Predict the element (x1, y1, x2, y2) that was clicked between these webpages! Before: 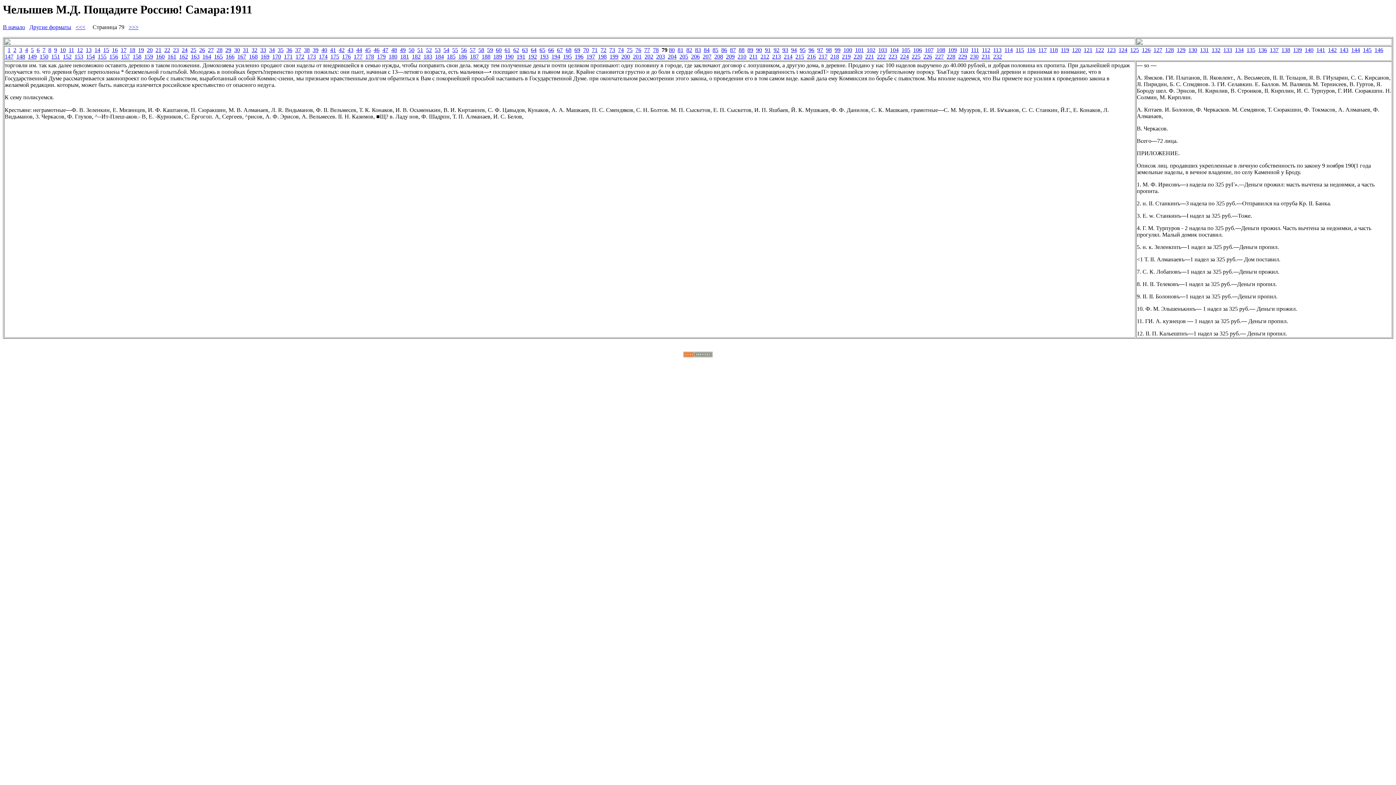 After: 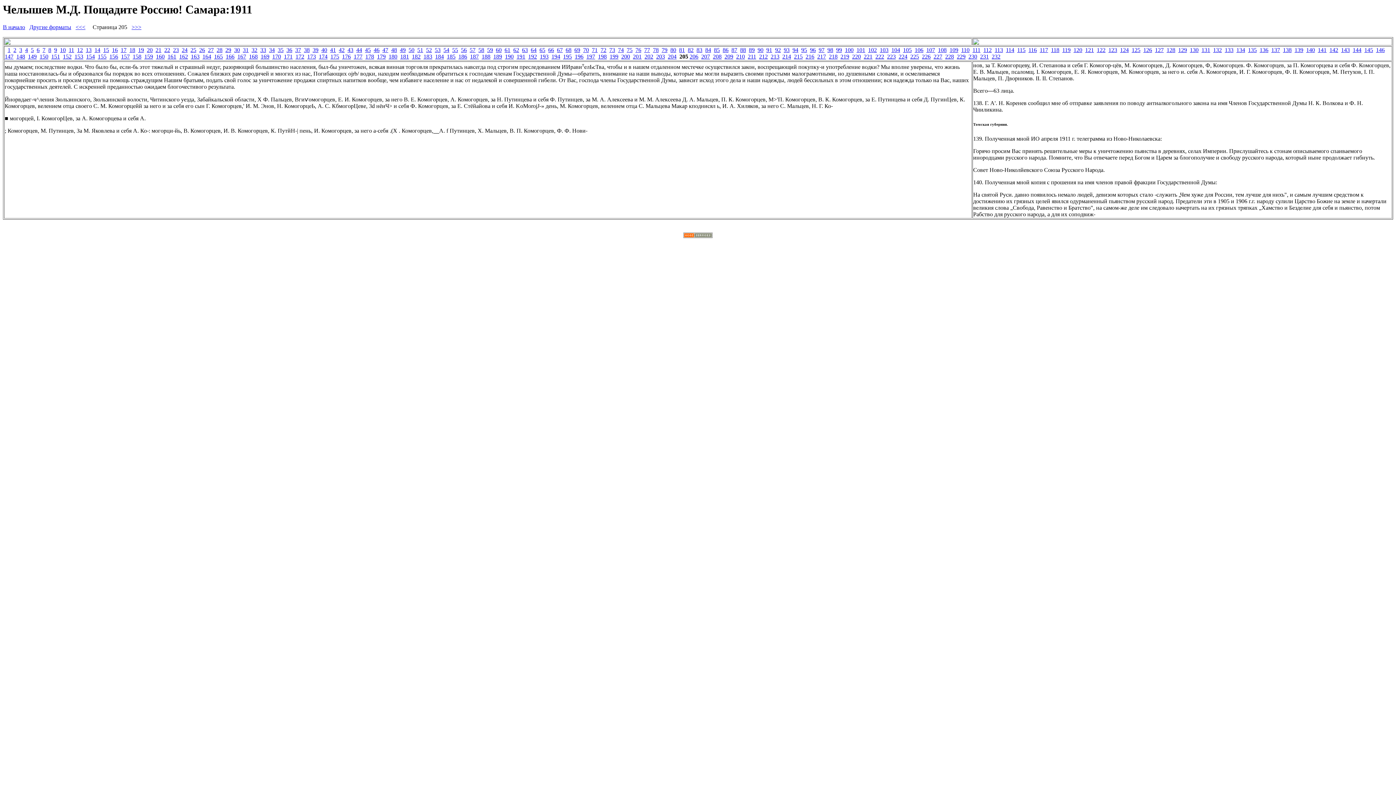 Action: label: 205 bbox: (679, 53, 688, 59)